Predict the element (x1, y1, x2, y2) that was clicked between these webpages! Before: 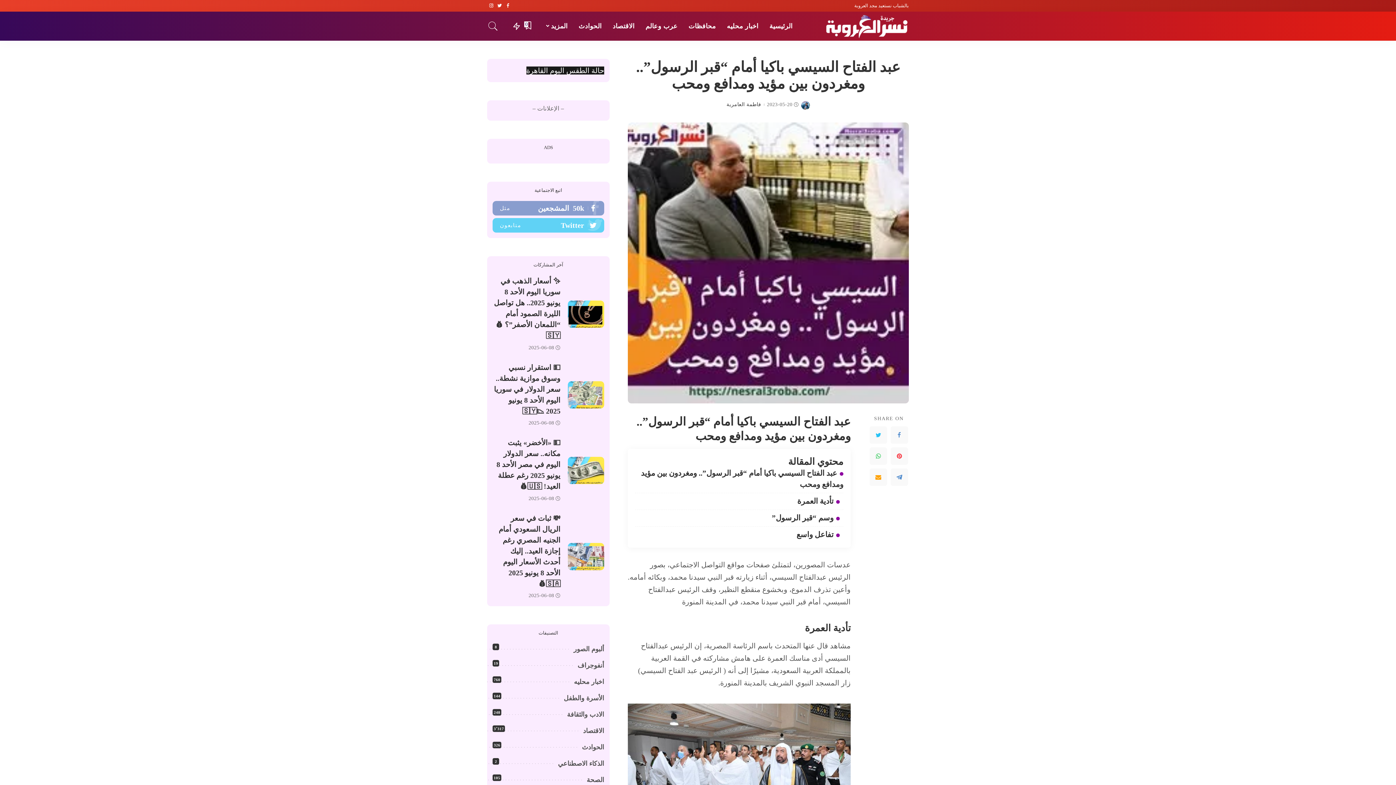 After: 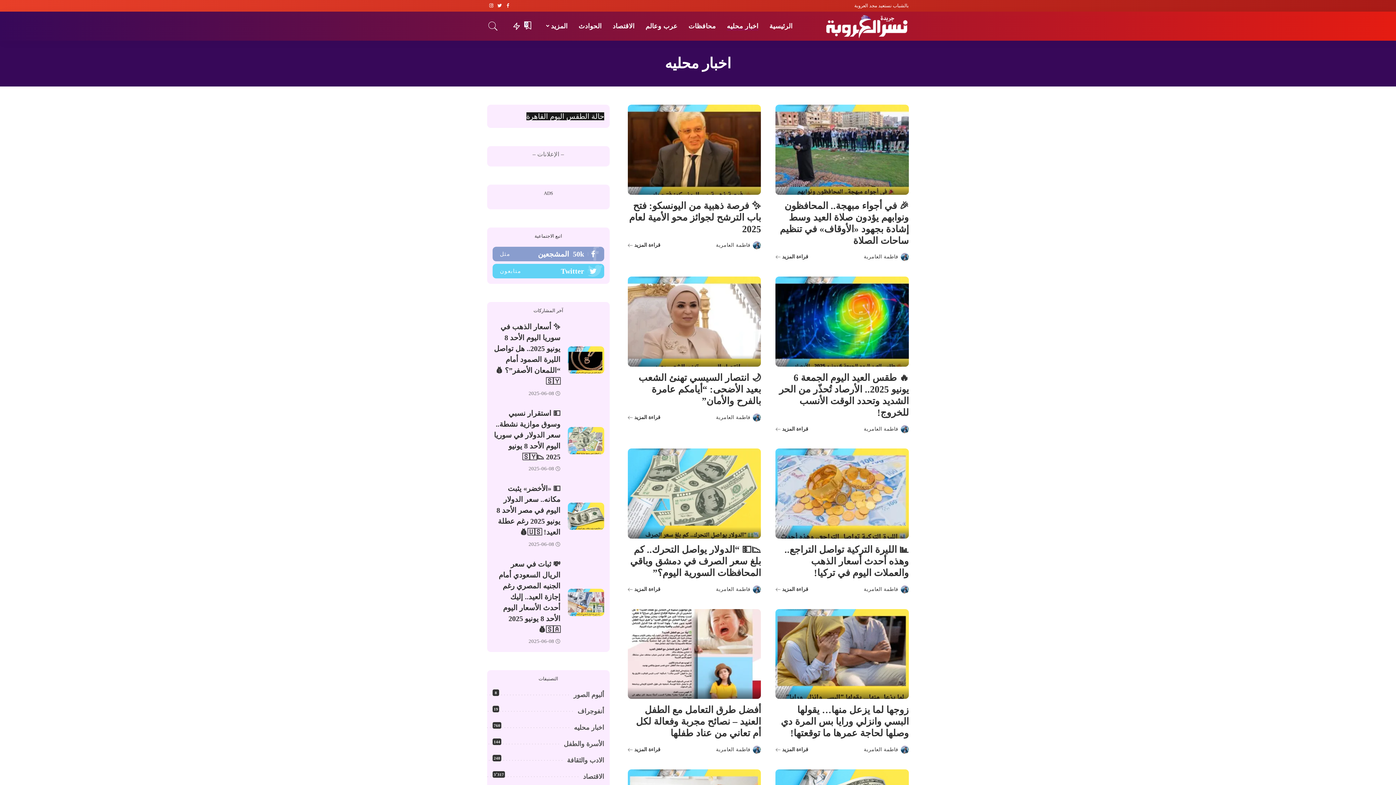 Action: label: اخبار محليه bbox: (721, 11, 764, 40)